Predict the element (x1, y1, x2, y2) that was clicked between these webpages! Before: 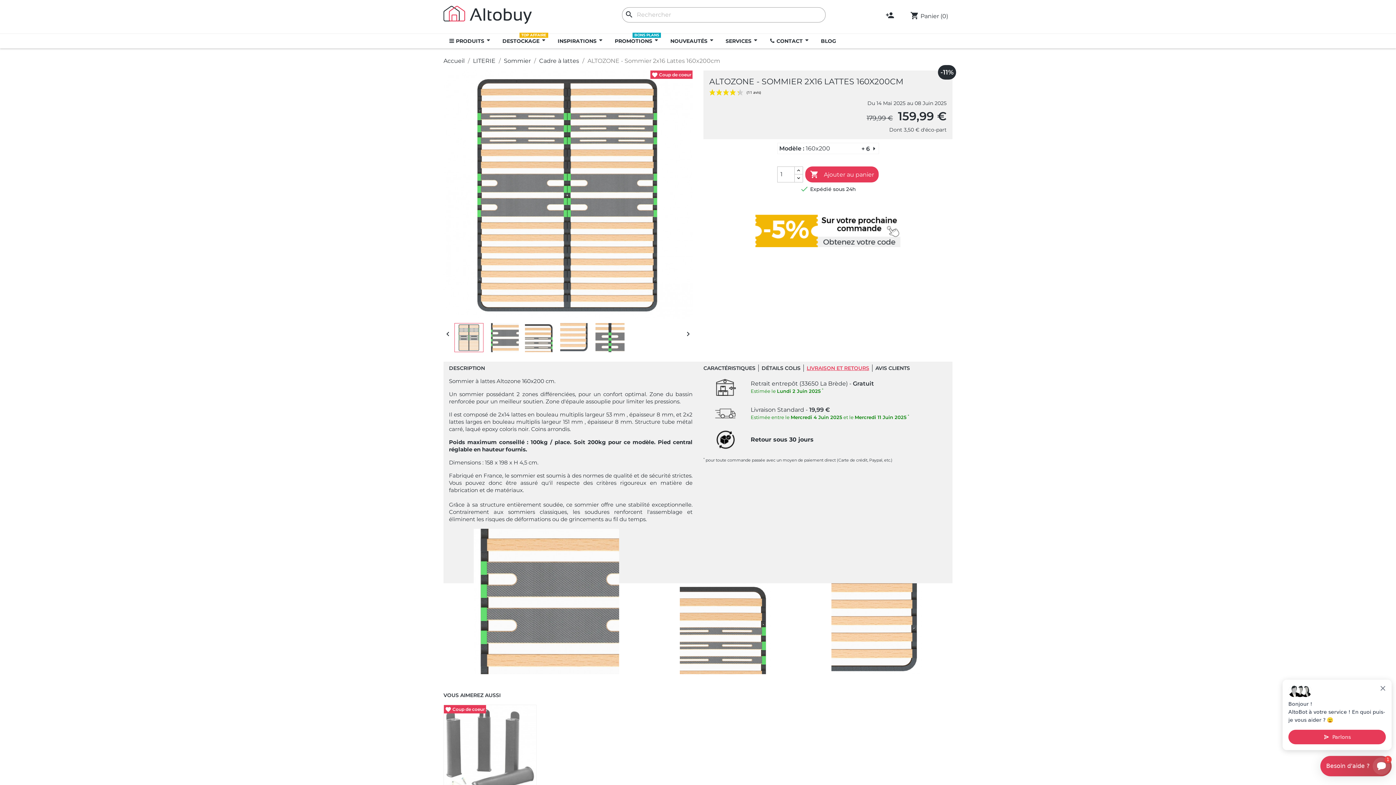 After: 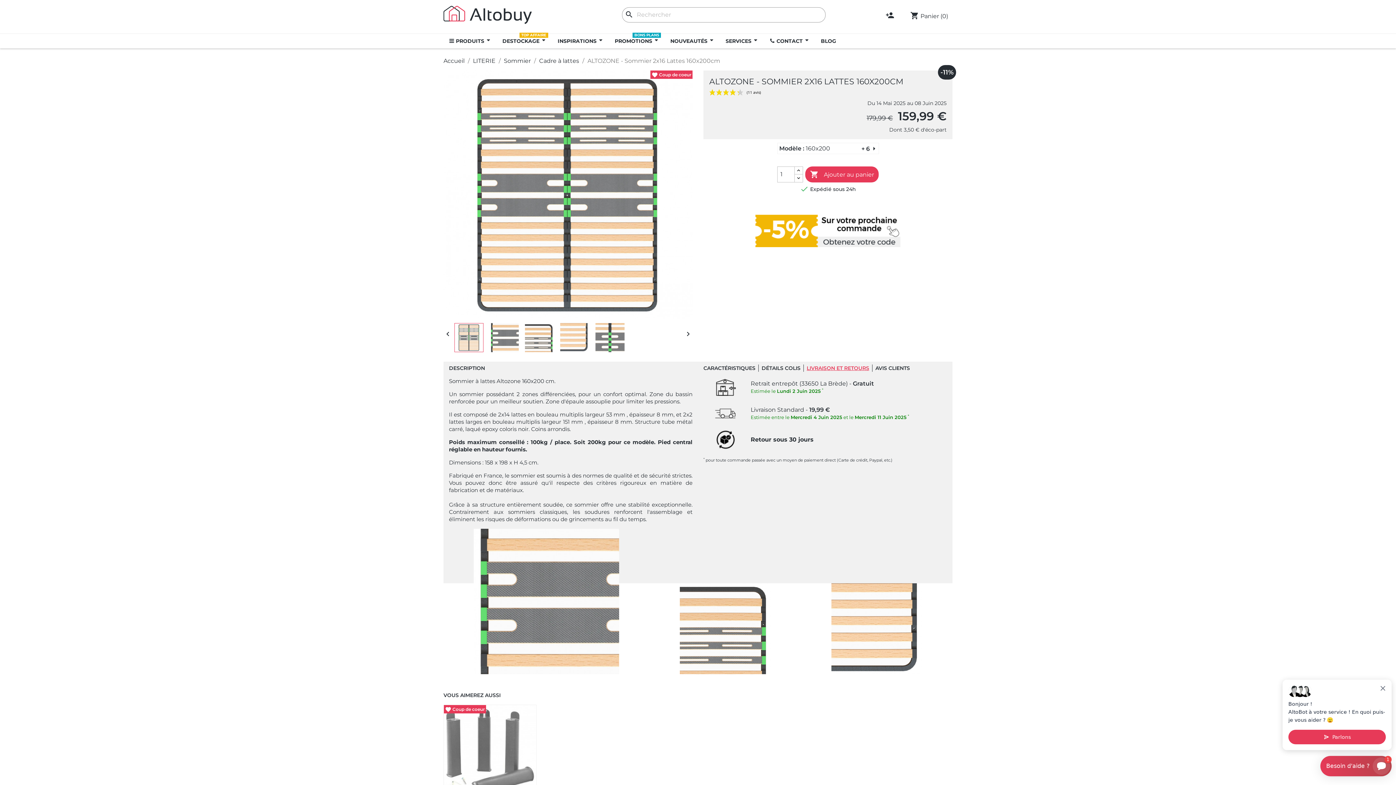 Action: bbox: (755, 207, 900, 247)